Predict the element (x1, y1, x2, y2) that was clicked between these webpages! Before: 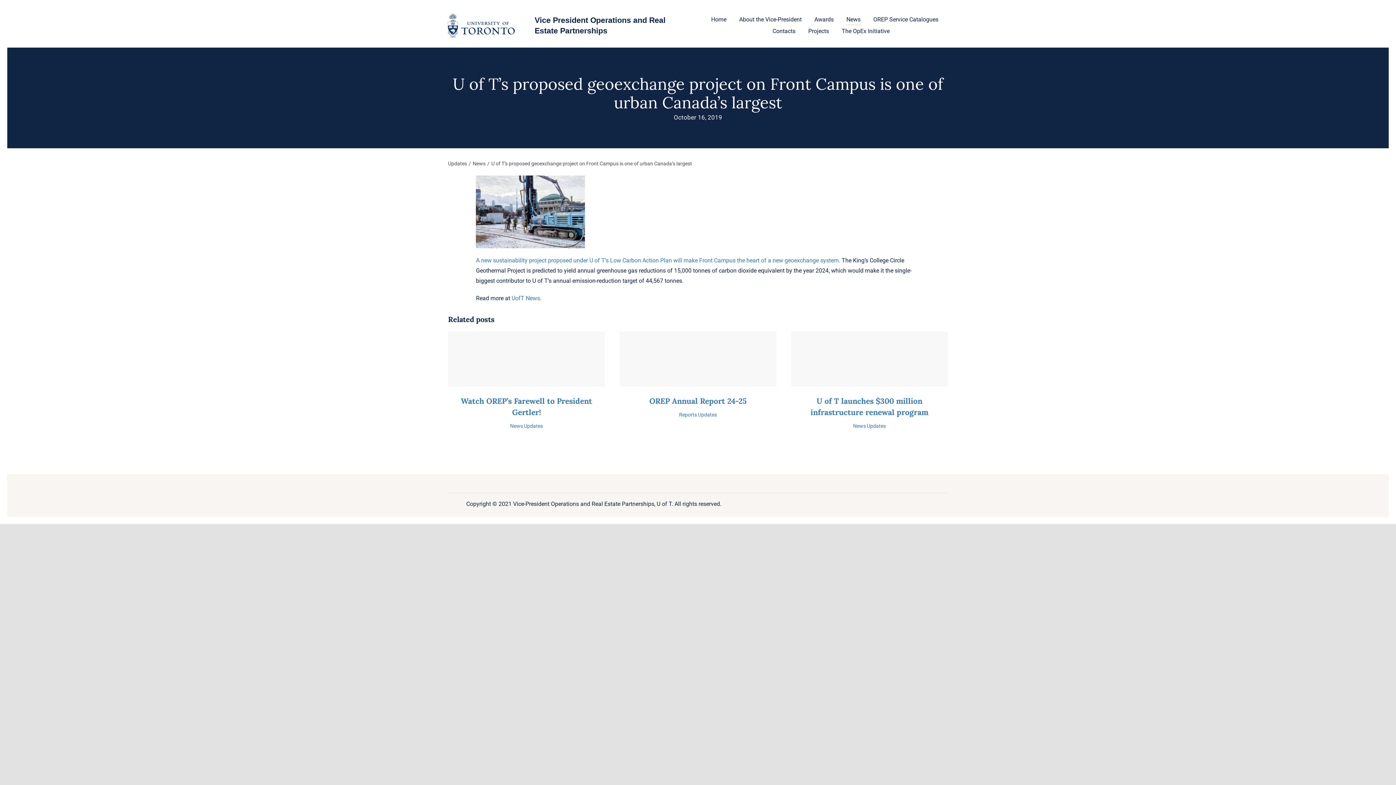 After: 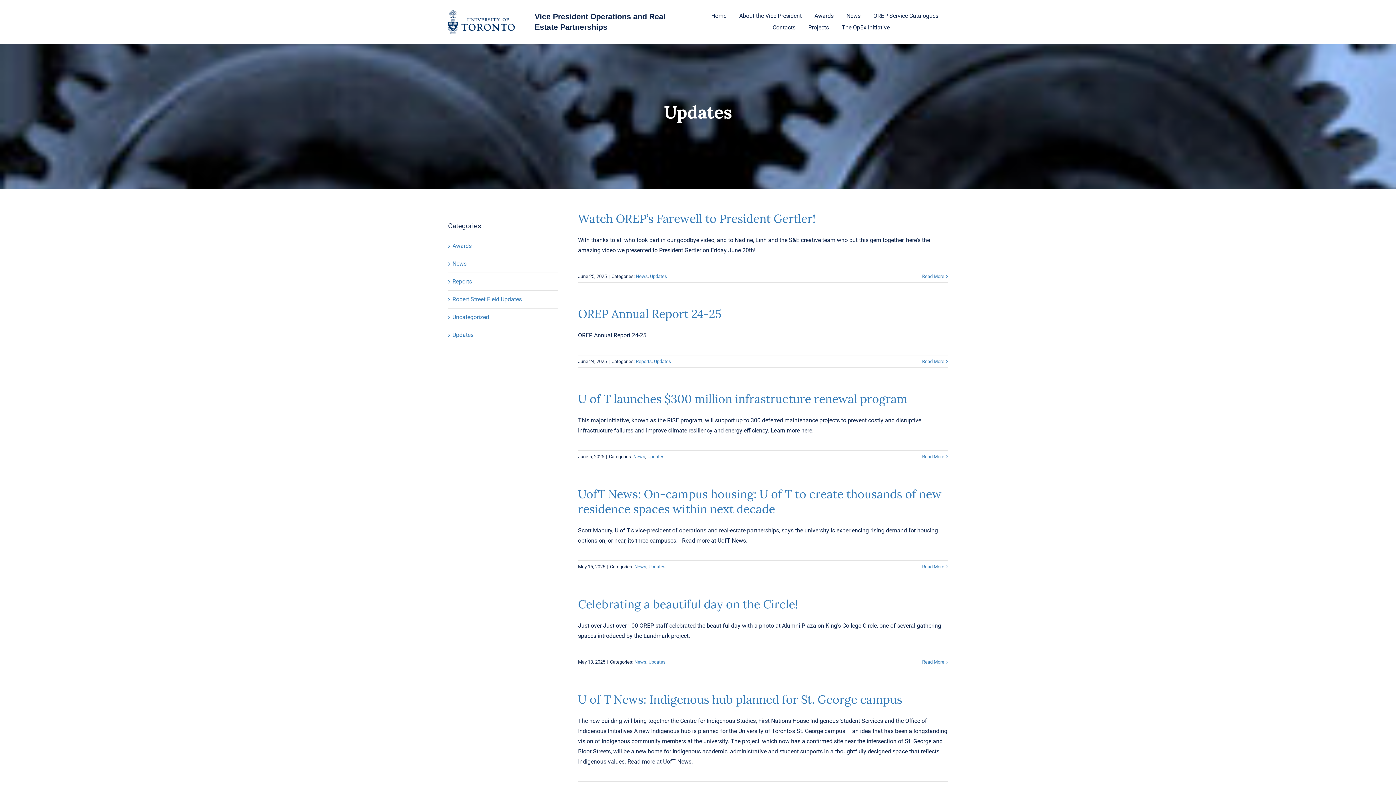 Action: label: Updates bbox: (698, 412, 717, 417)